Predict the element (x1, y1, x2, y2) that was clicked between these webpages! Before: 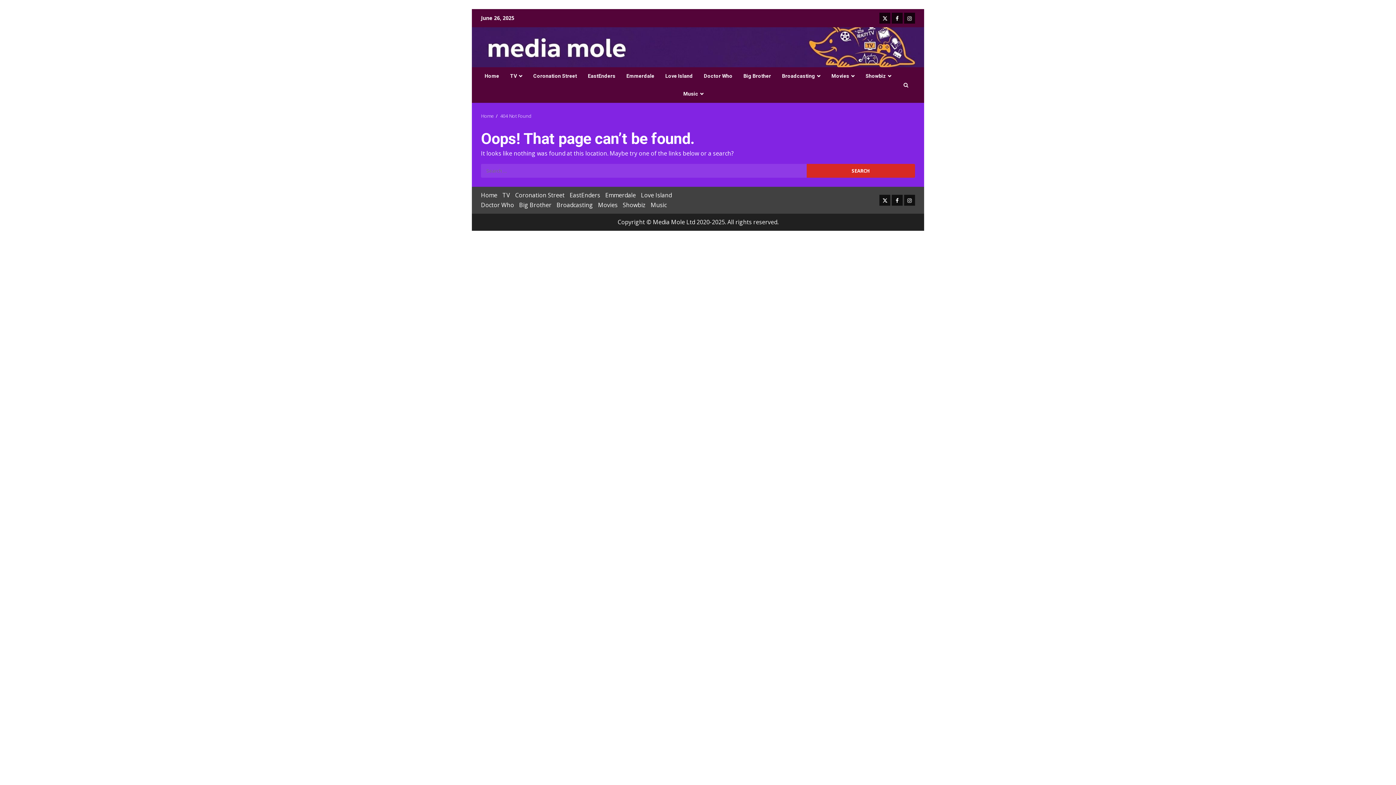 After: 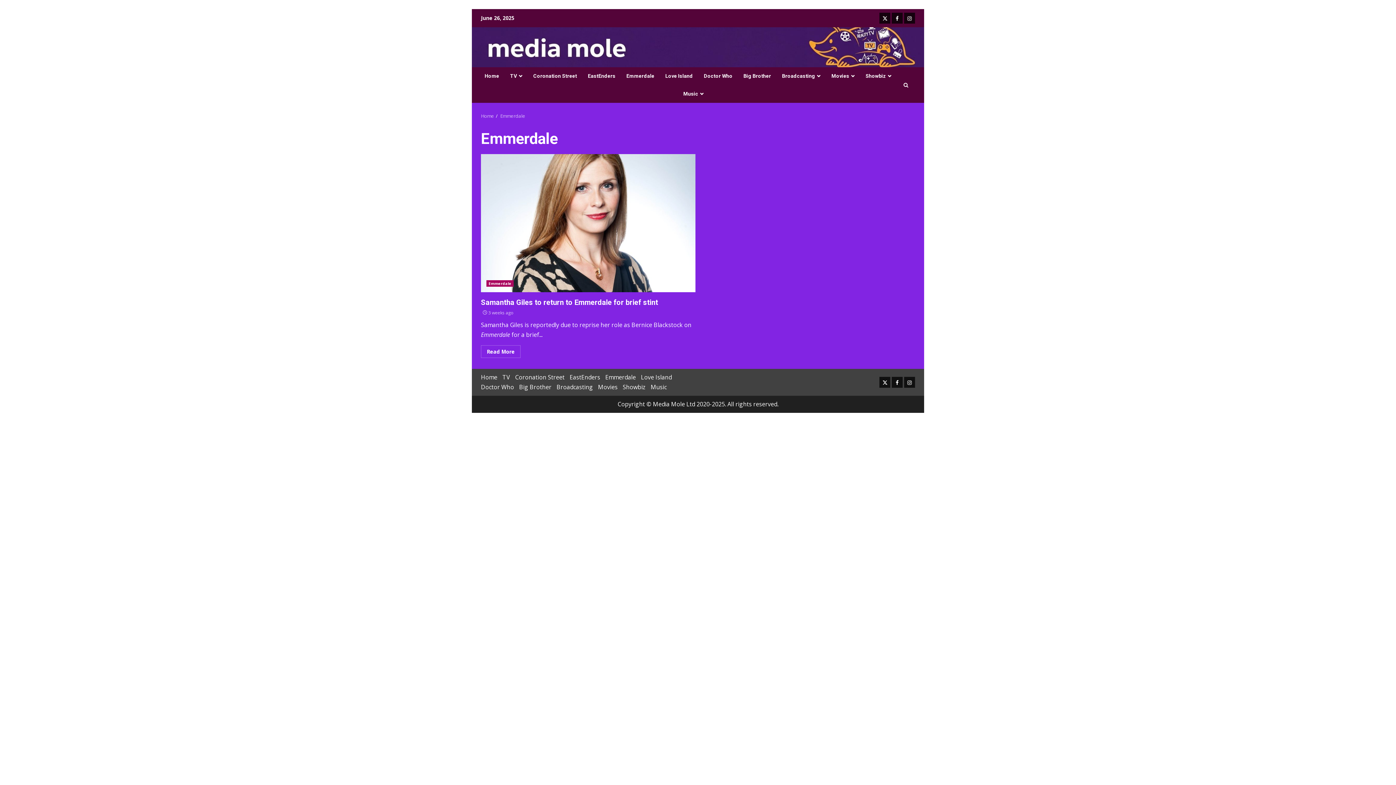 Action: bbox: (605, 191, 636, 199) label: Emmerdale